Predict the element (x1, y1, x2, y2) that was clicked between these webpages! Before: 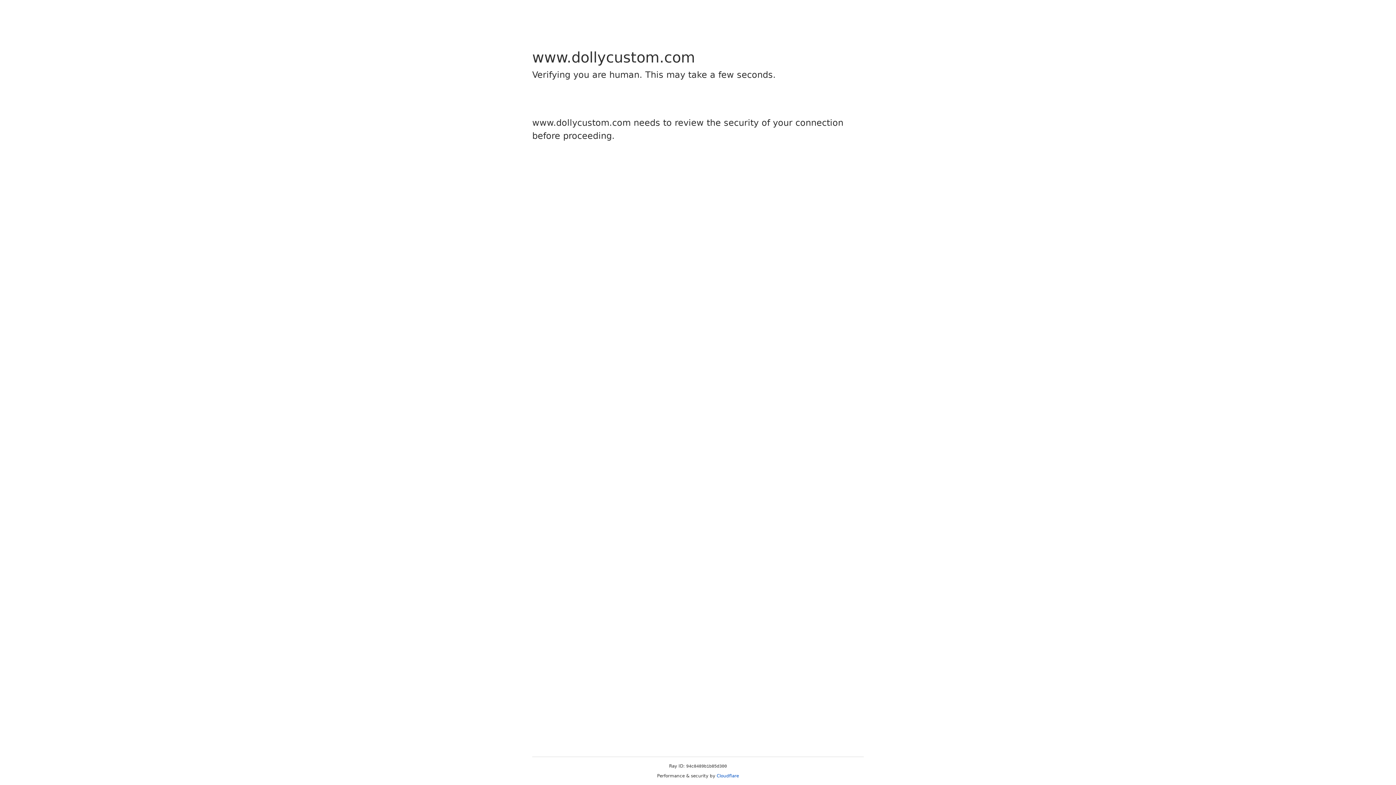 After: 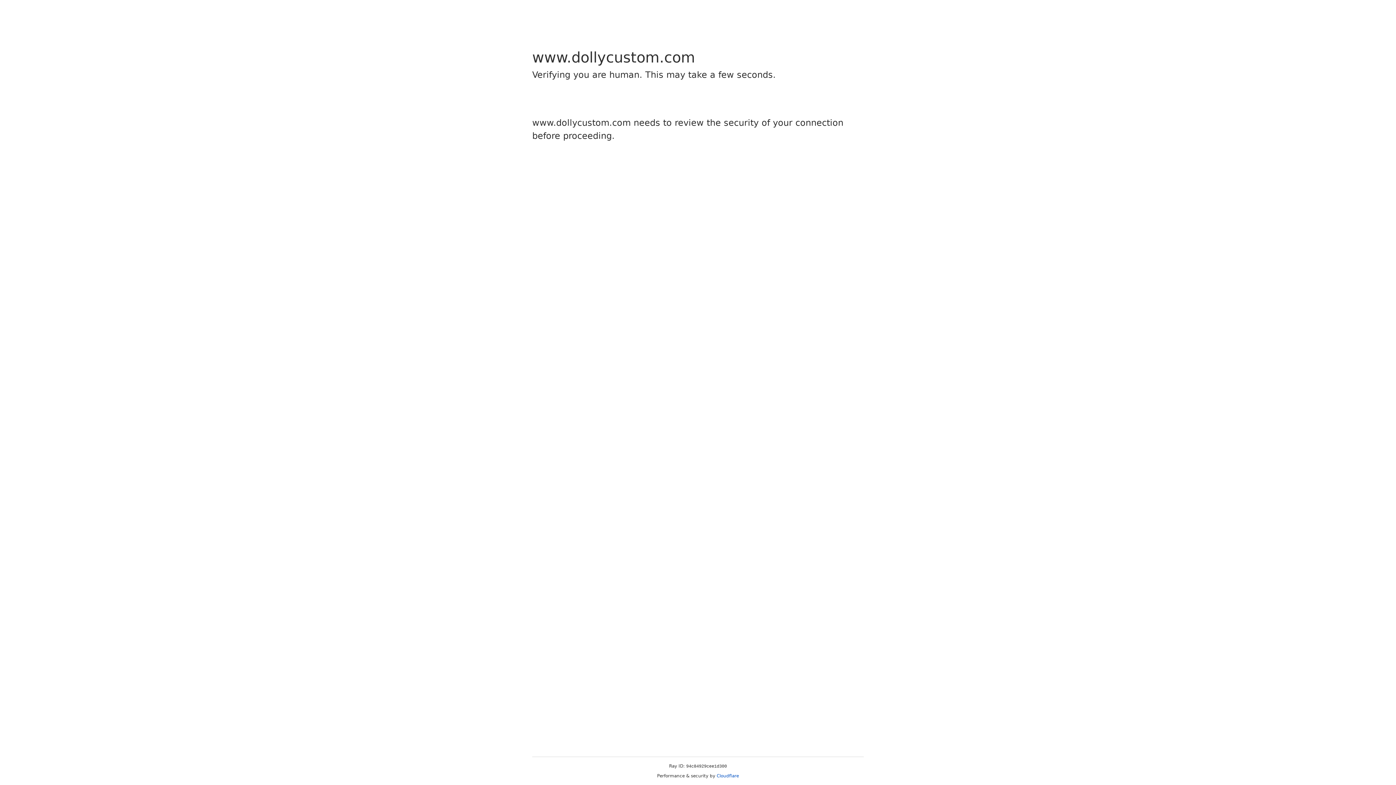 Action: bbox: (716, 773, 739, 778) label: Cloudflare